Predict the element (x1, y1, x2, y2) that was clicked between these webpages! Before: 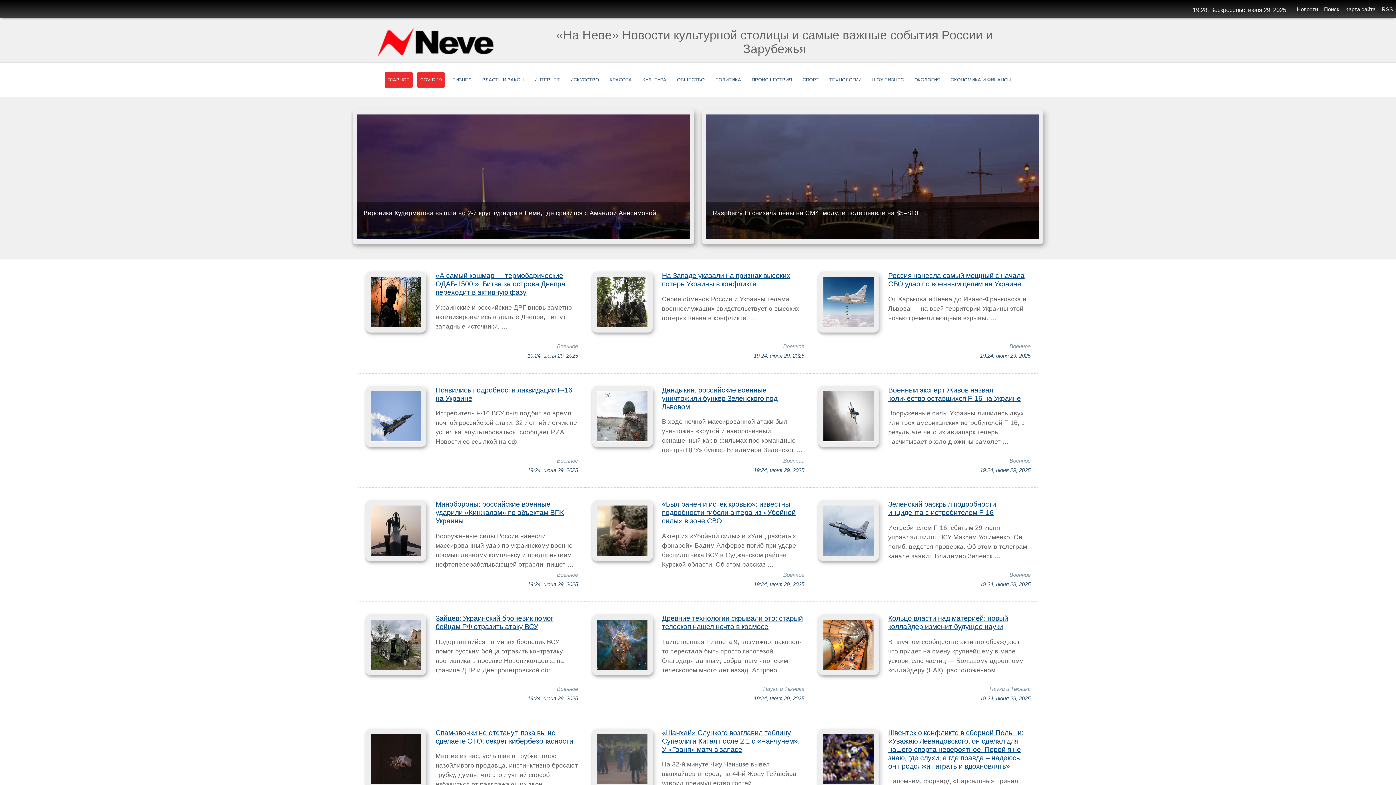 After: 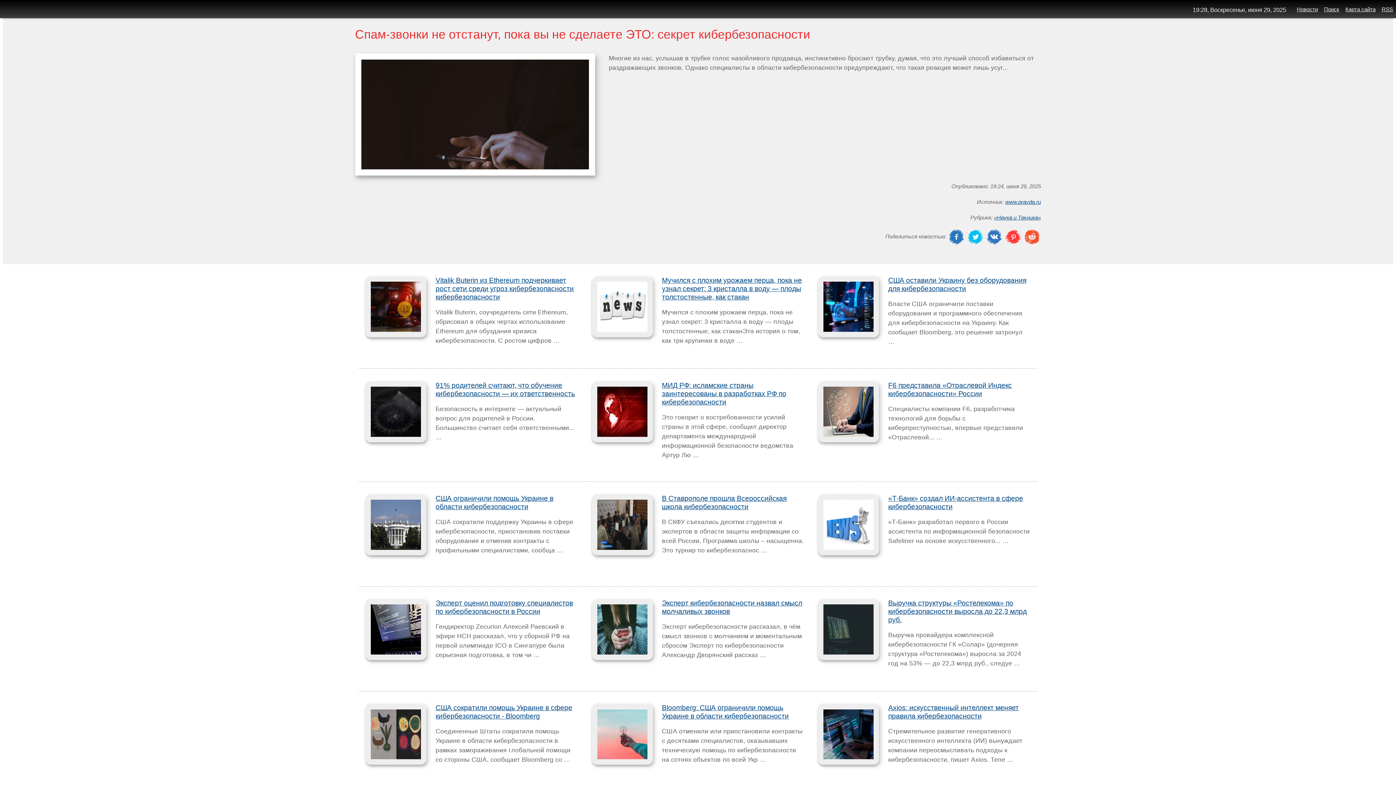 Action: label: Спам-звонки не отстанут, пока вы не сделаете ЭТО: секрет кибербезопасности bbox: (435, 728, 573, 745)